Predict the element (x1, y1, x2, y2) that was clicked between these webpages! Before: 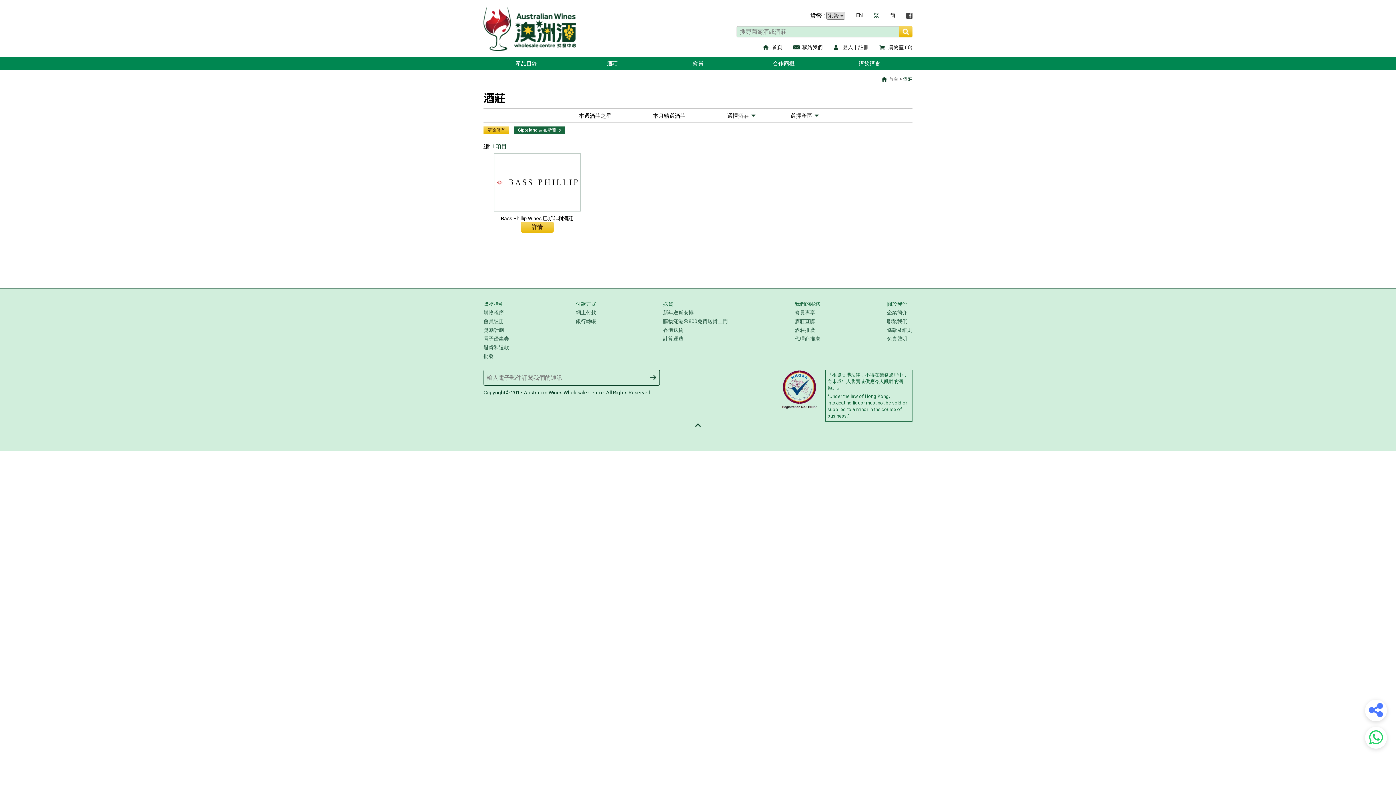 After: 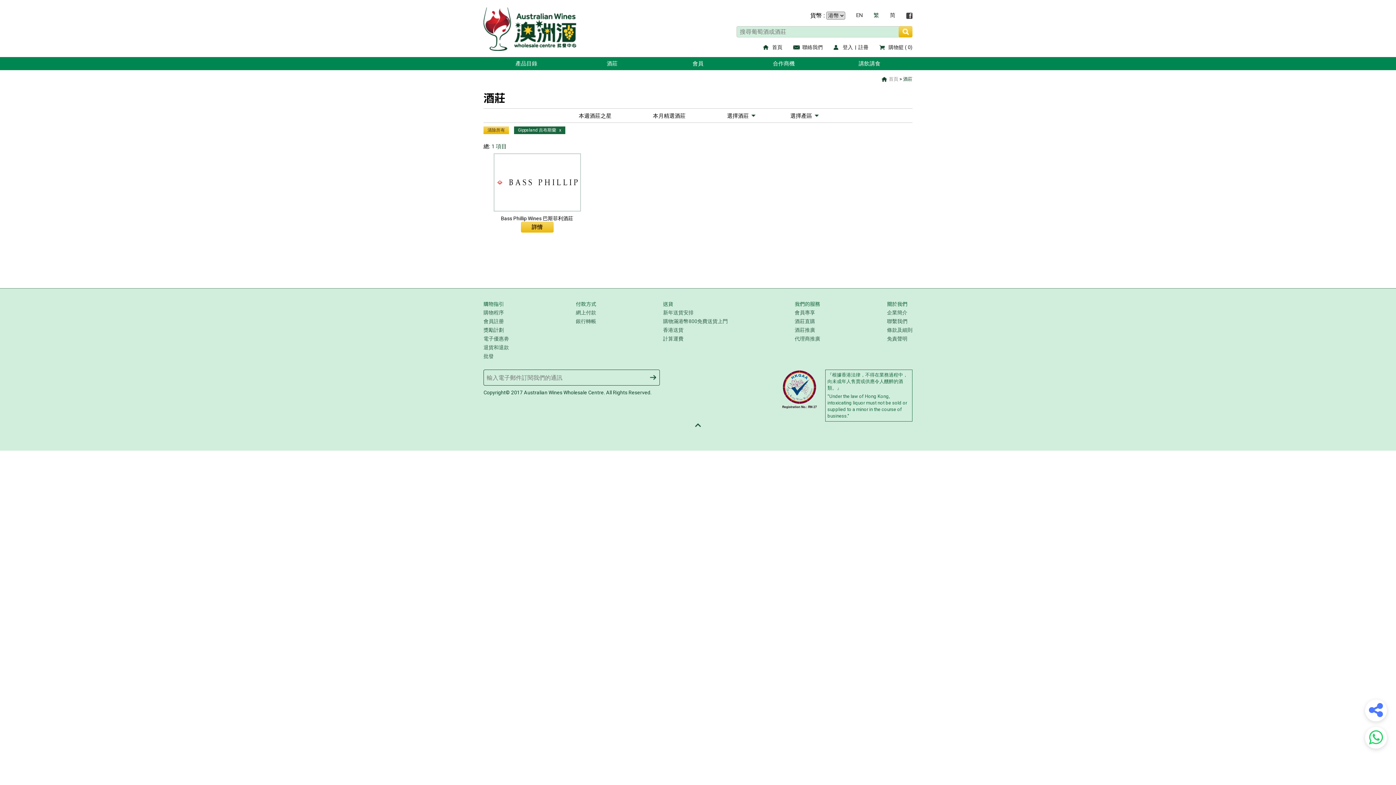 Action: bbox: (650, 375, 656, 380)